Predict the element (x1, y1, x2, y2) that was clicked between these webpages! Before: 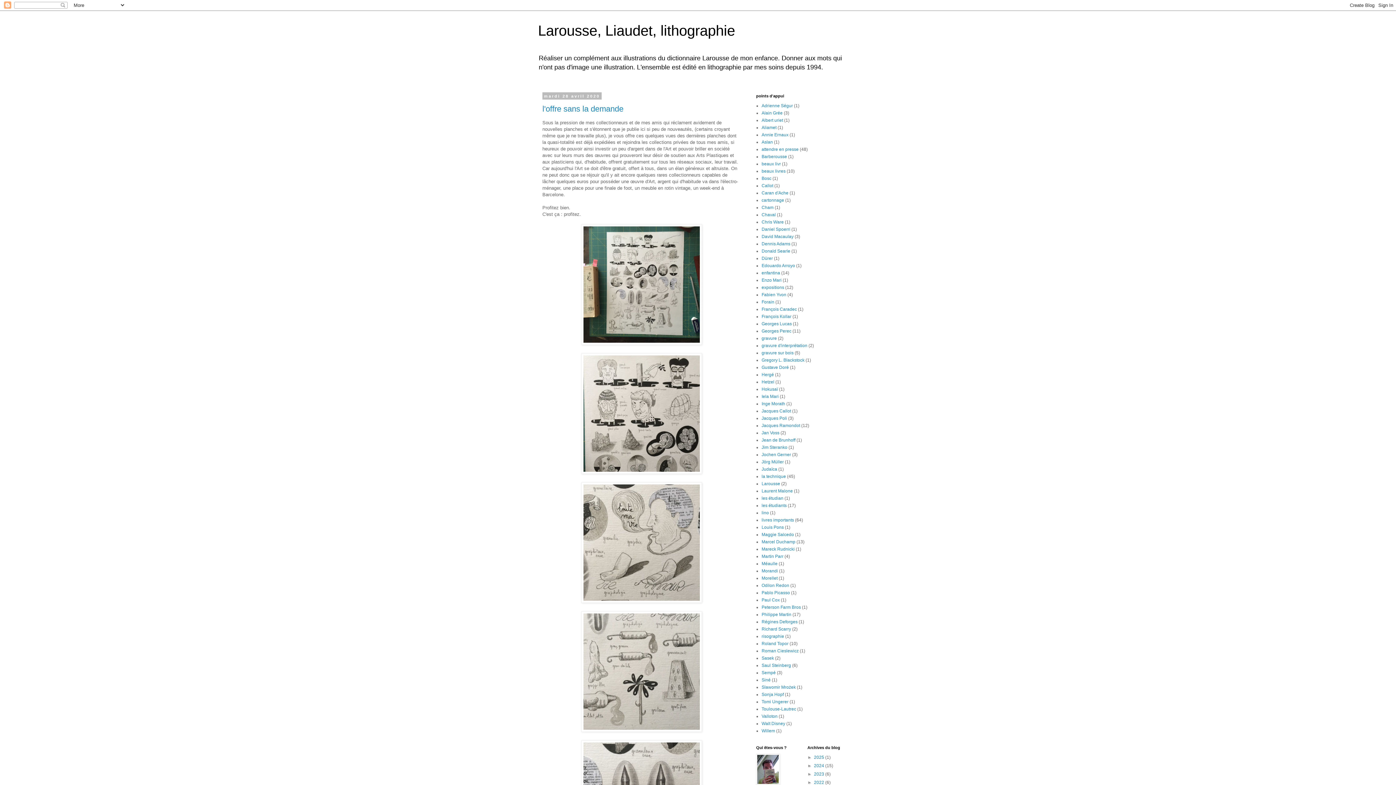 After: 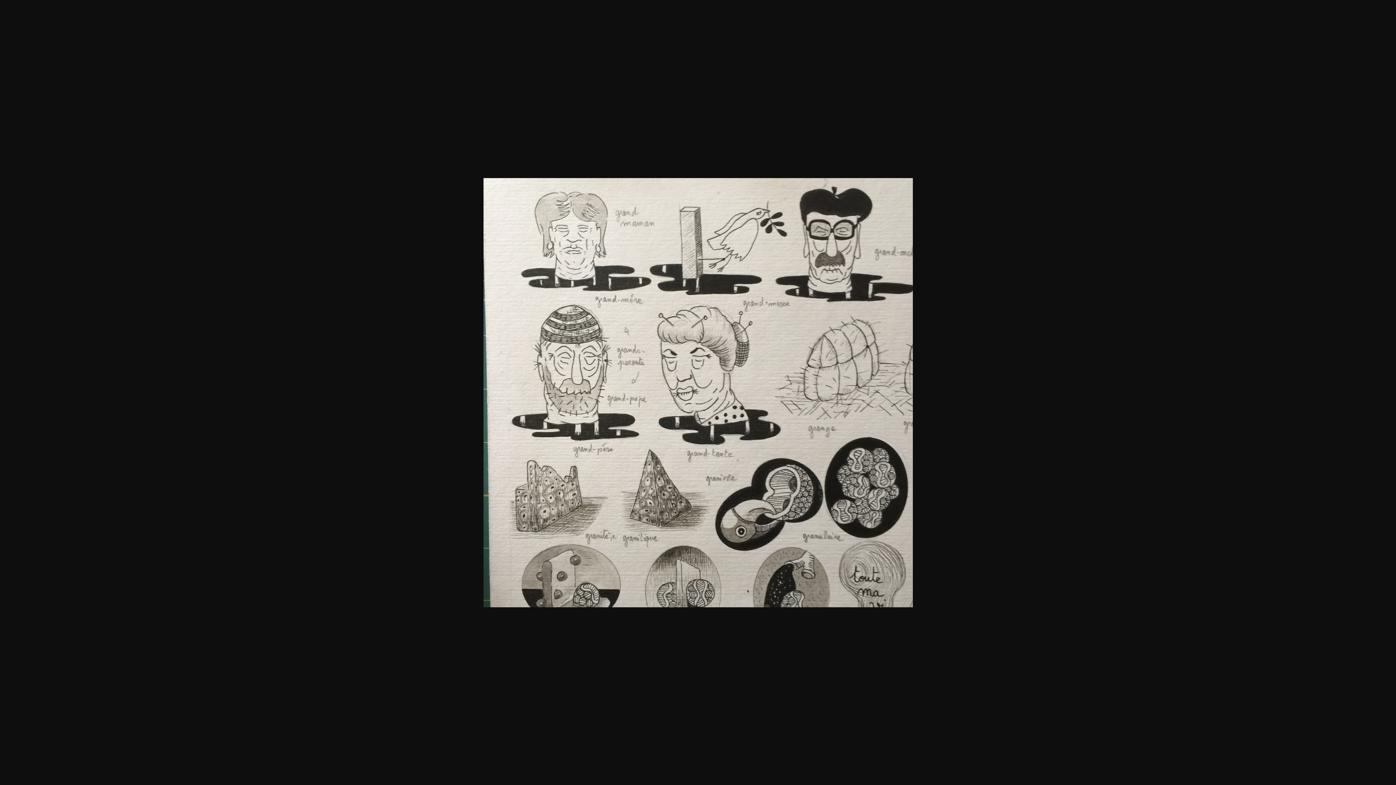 Action: bbox: (581, 469, 702, 475)